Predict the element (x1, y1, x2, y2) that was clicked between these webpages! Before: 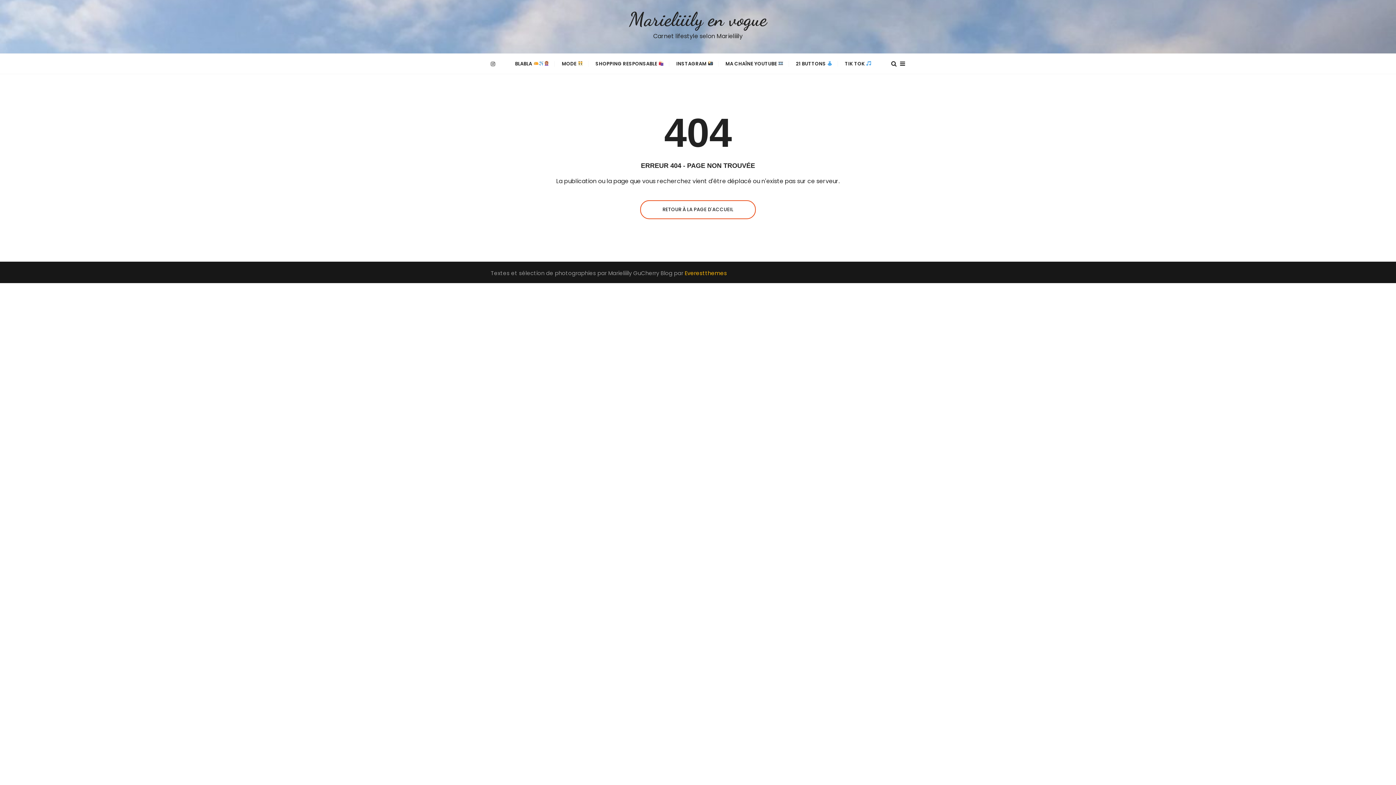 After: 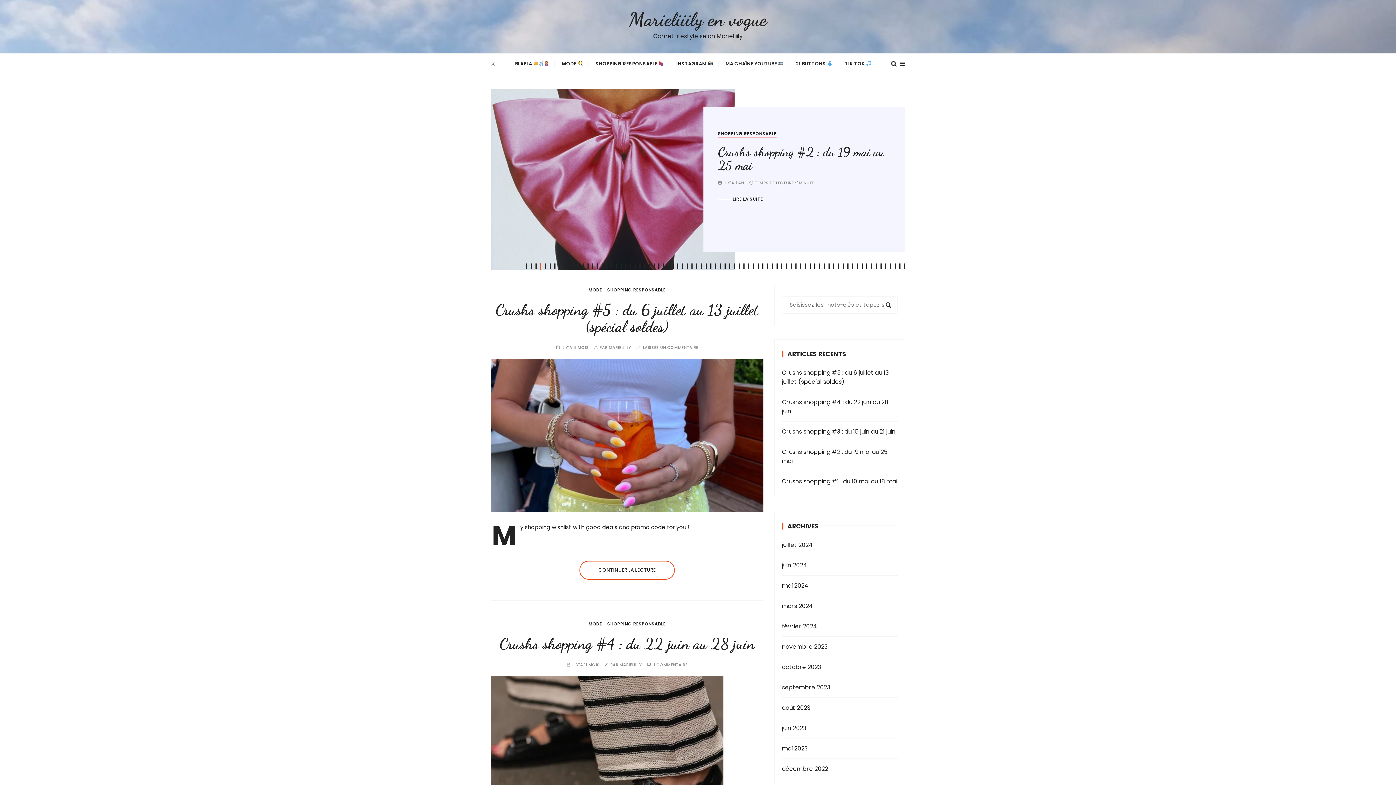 Action: bbox: (629, 7, 767, 31) label: Marieliiily en vogue